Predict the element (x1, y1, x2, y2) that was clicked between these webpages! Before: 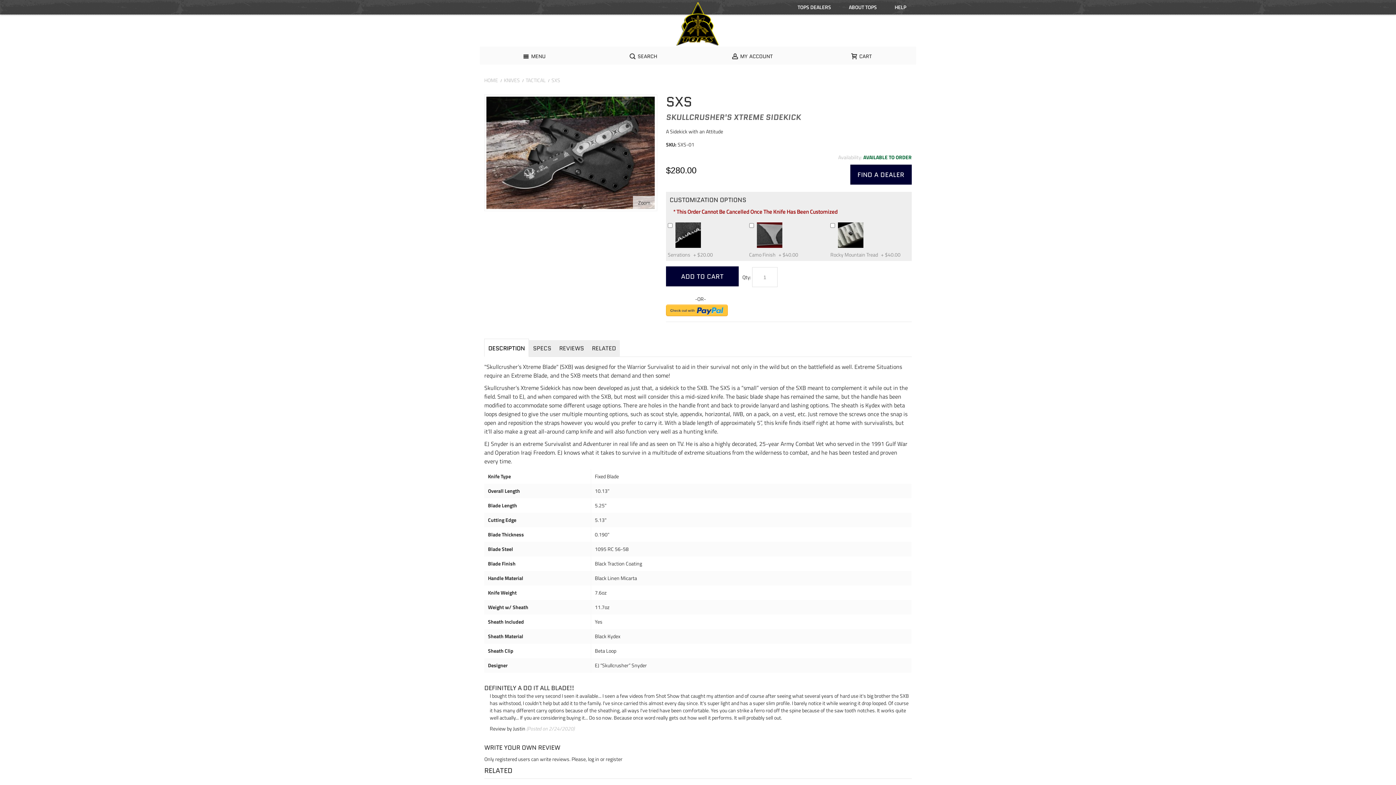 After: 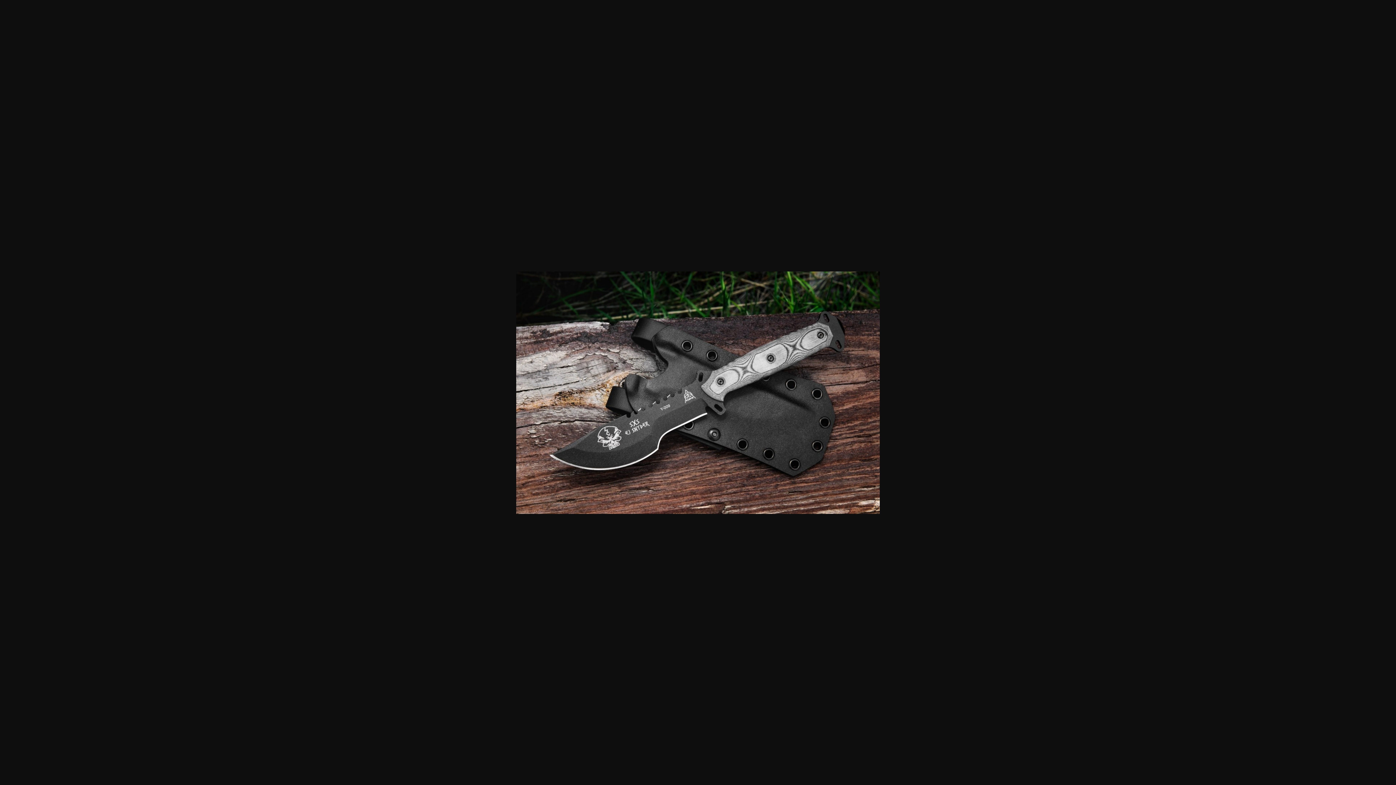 Action: bbox: (486, 96, 655, 209)